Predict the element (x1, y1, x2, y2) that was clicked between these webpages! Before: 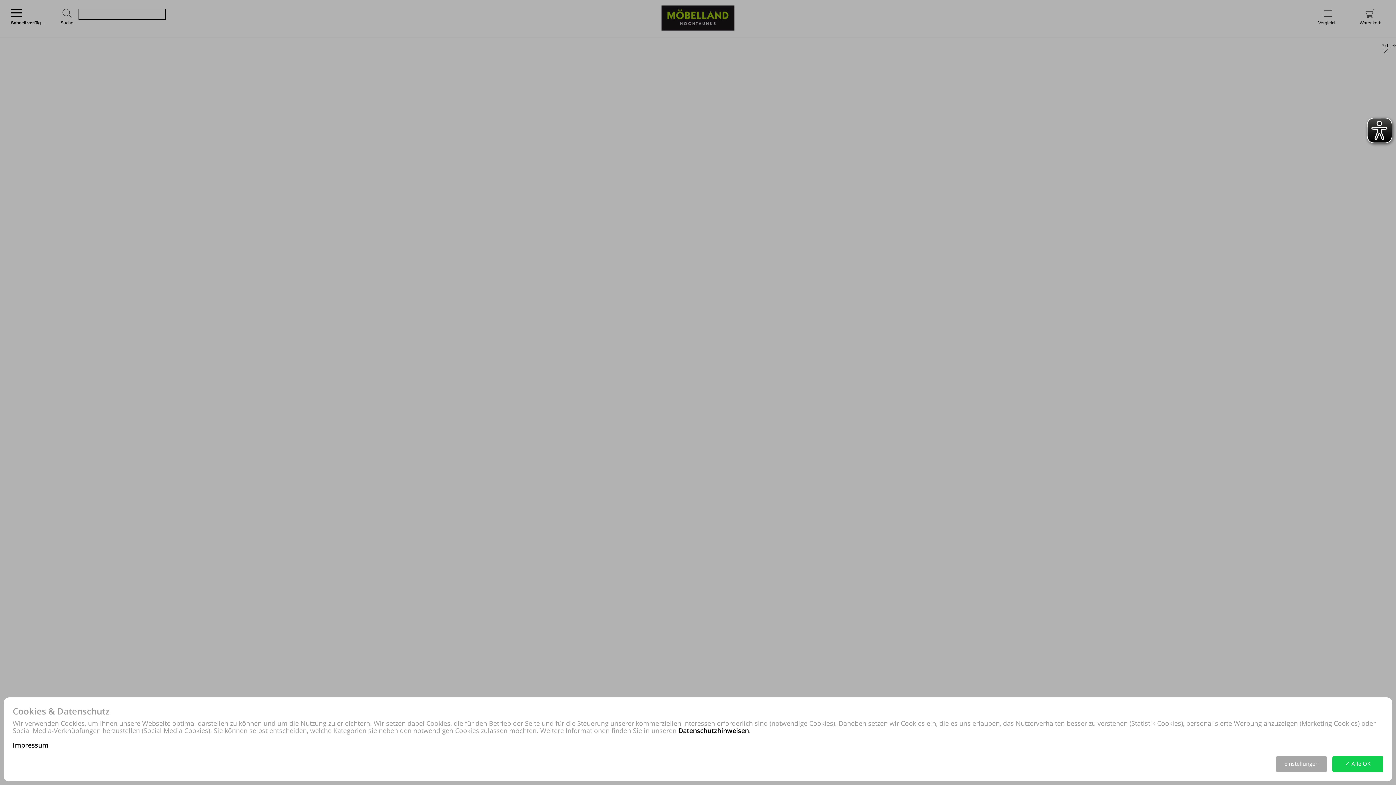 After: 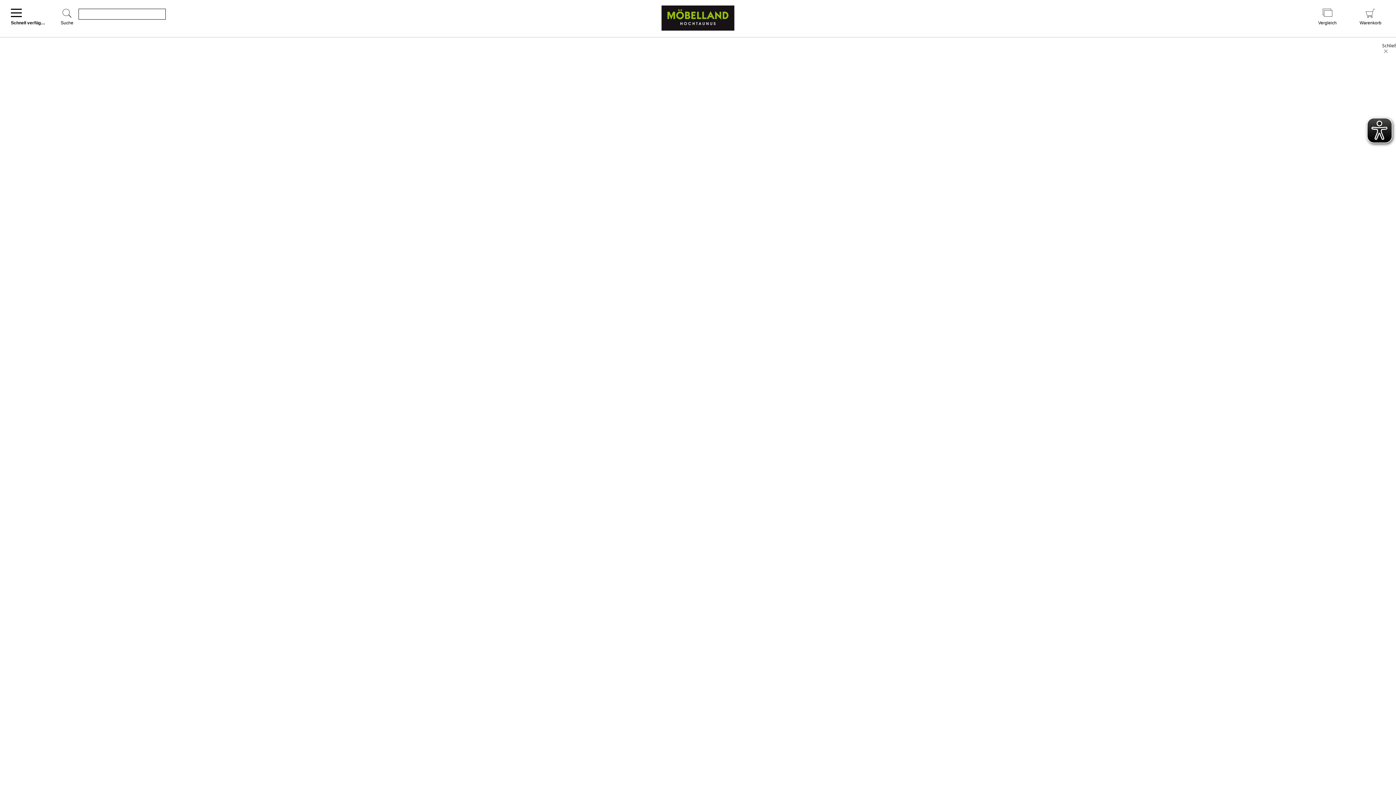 Action: label: ✓ Alle OK bbox: (1332, 756, 1383, 772)